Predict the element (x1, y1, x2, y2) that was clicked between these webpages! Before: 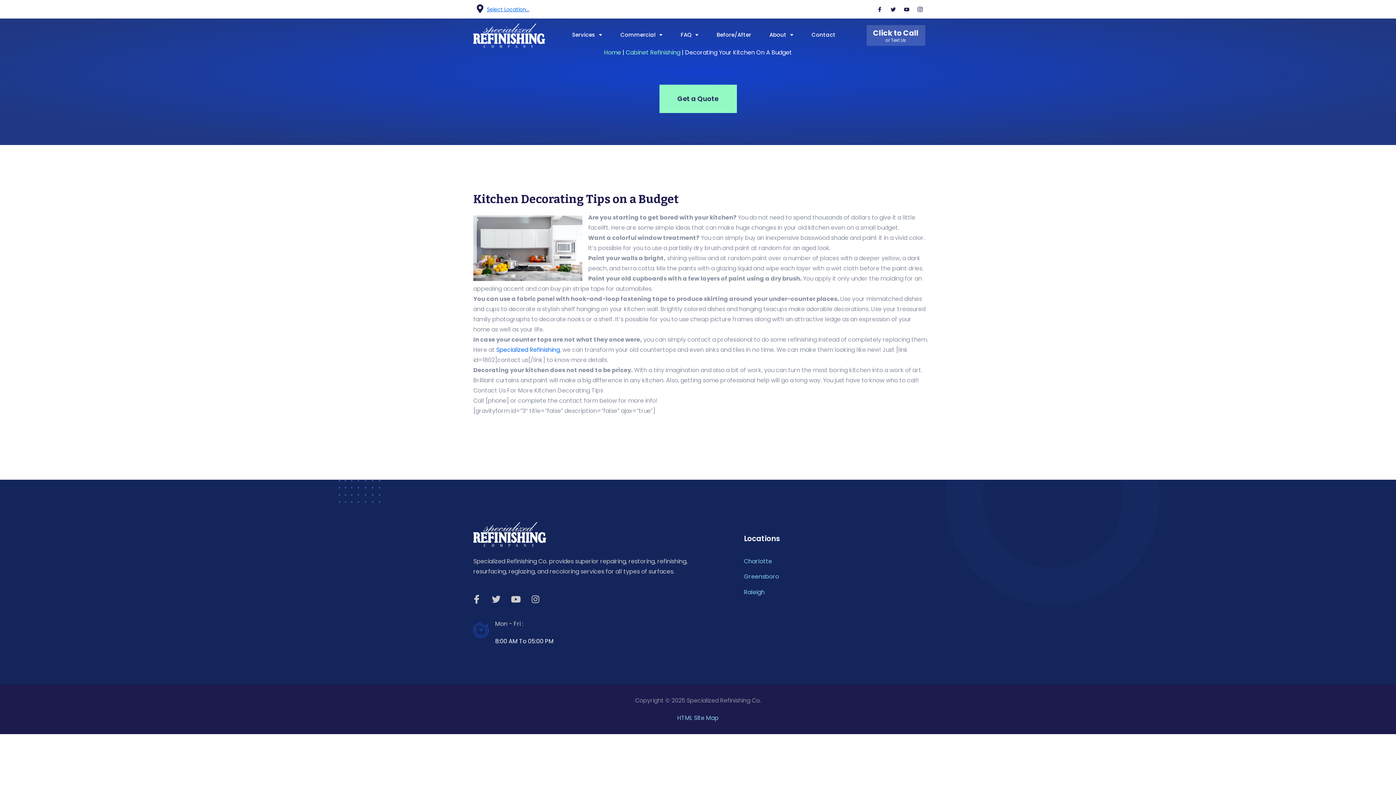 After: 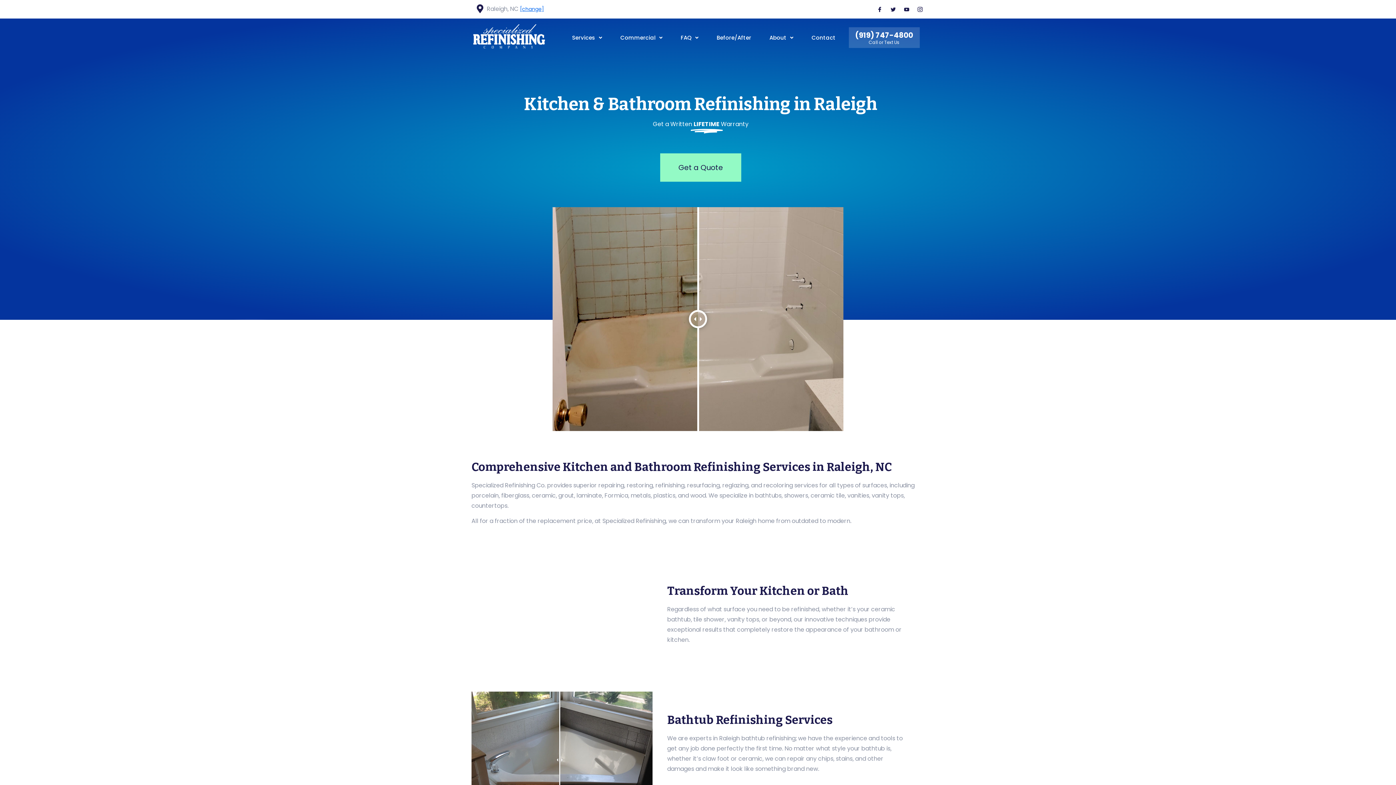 Action: bbox: (744, 588, 764, 596) label: Raleigh